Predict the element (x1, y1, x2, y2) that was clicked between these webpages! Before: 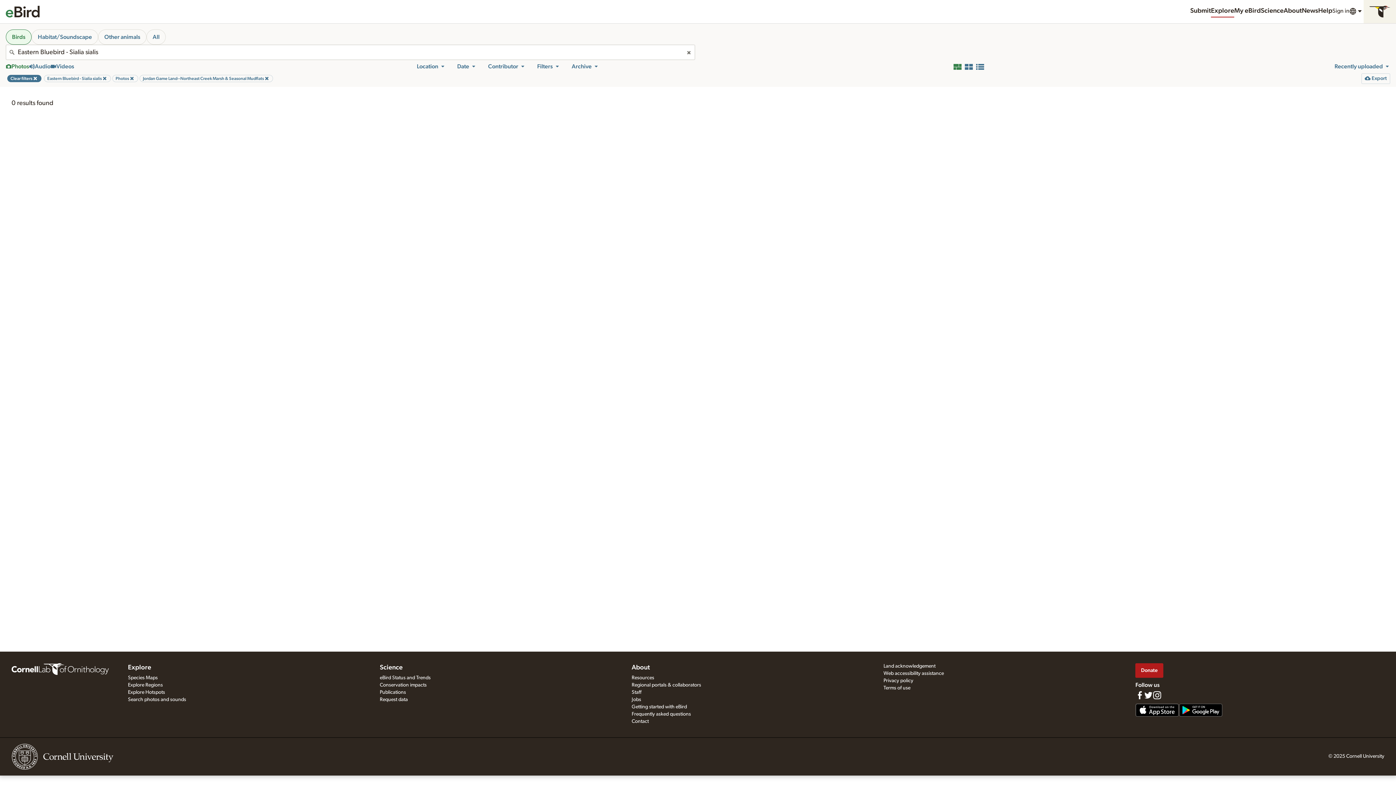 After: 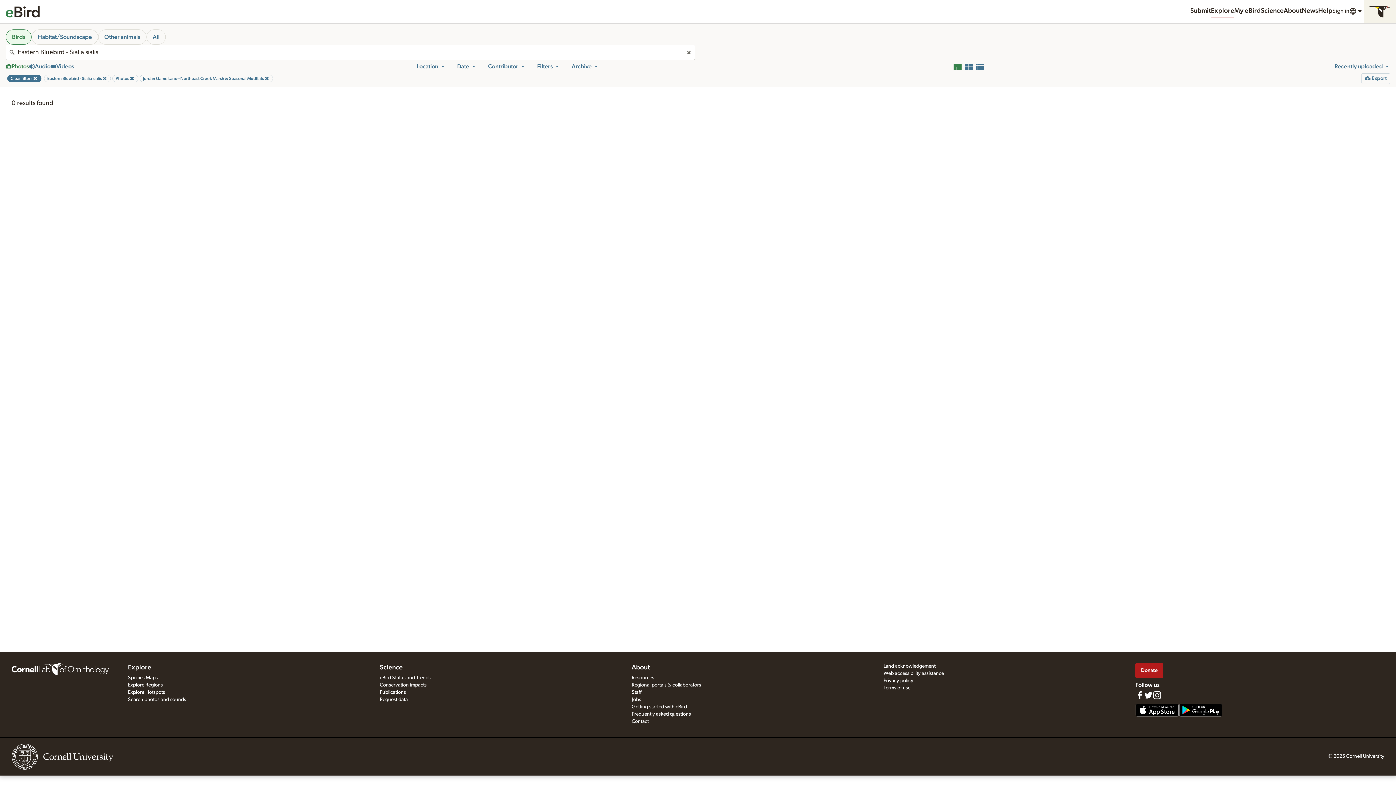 Action: bbox: (571, 62, 599, 70) label: Archive